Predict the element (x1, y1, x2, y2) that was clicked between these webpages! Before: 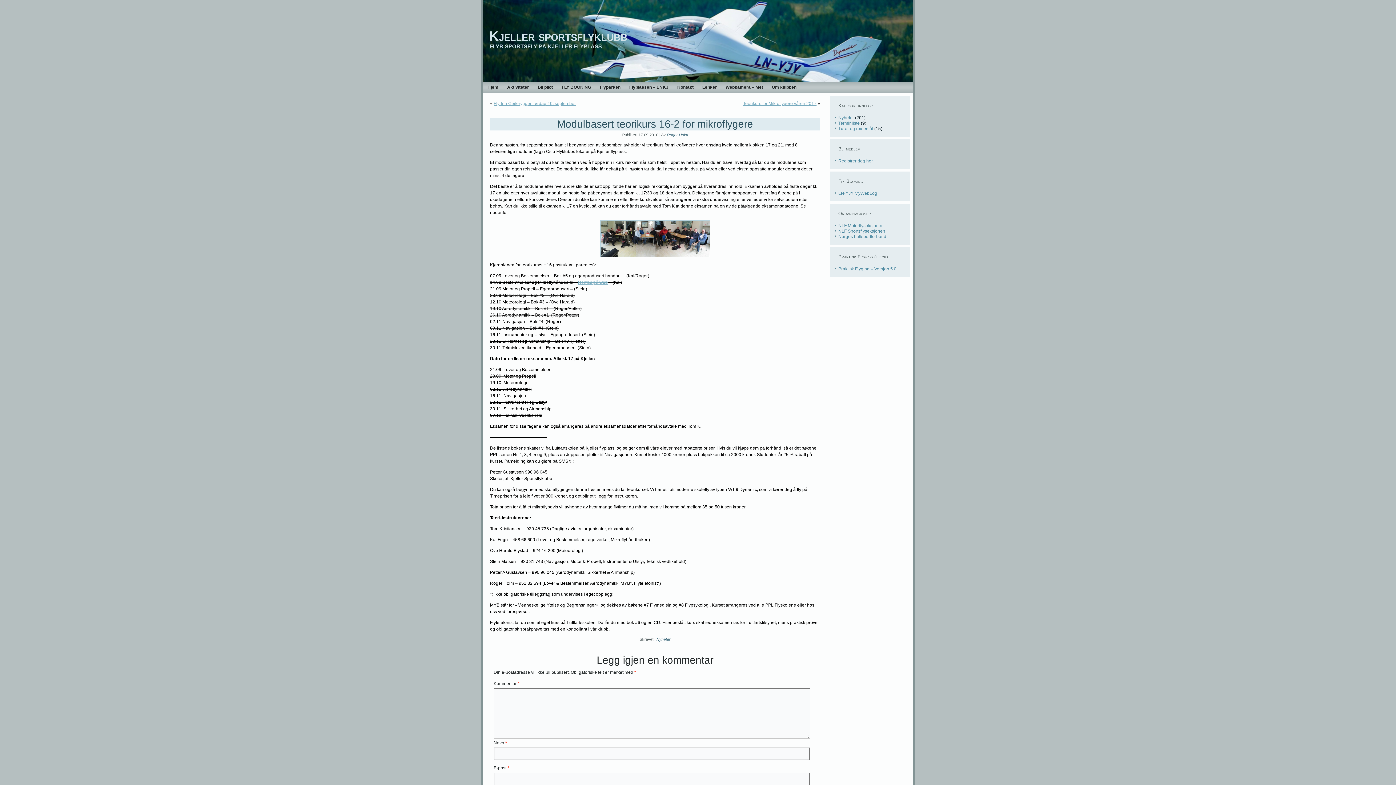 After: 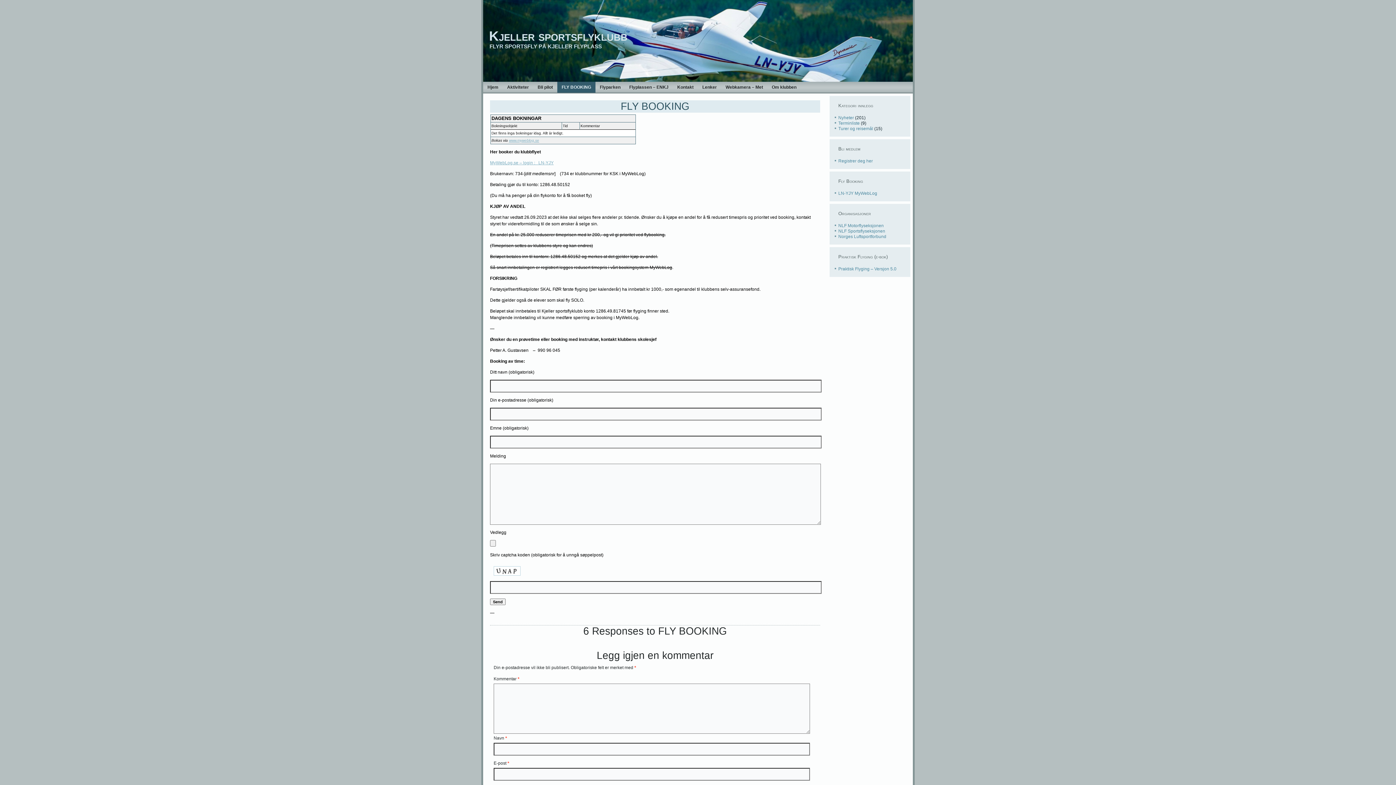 Action: label: FLY BOOKING bbox: (557, 81, 595, 92)